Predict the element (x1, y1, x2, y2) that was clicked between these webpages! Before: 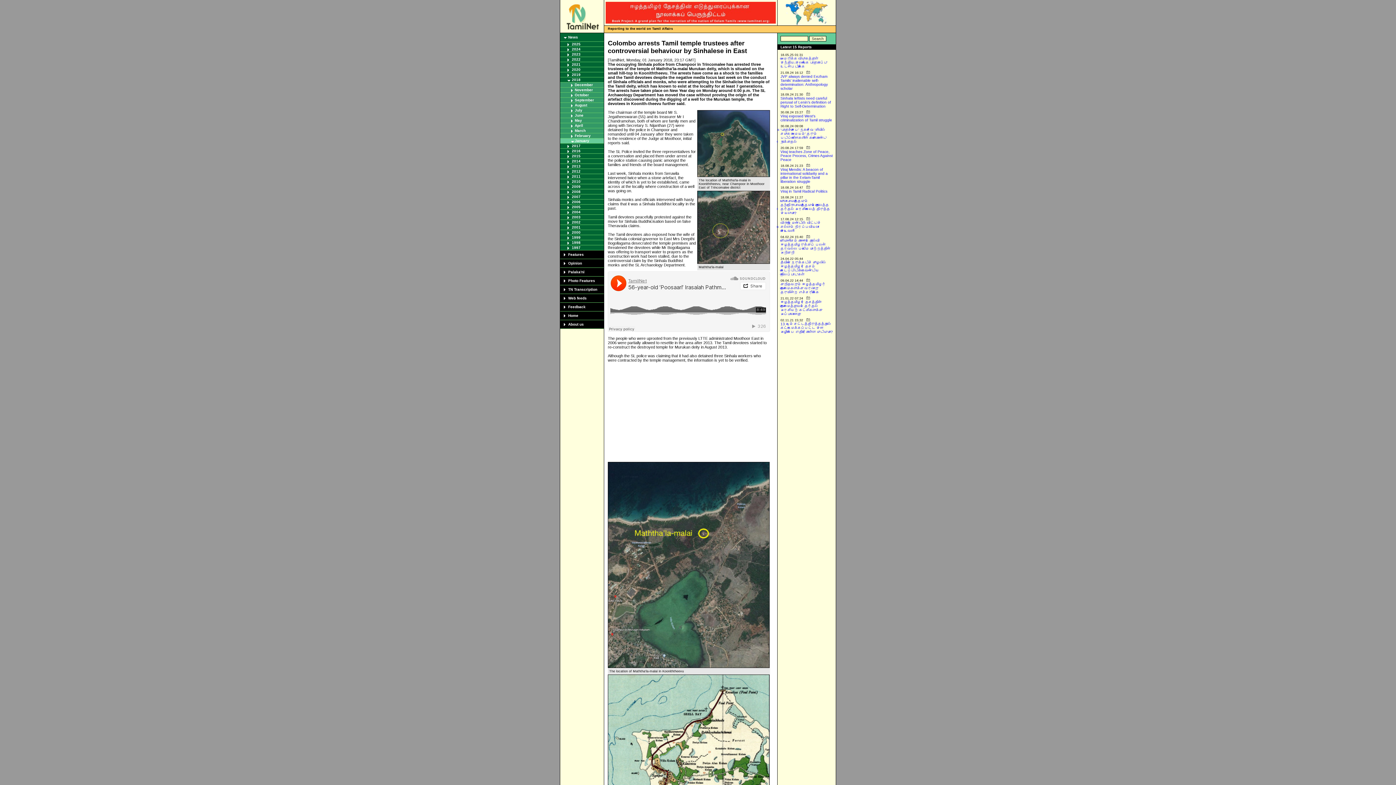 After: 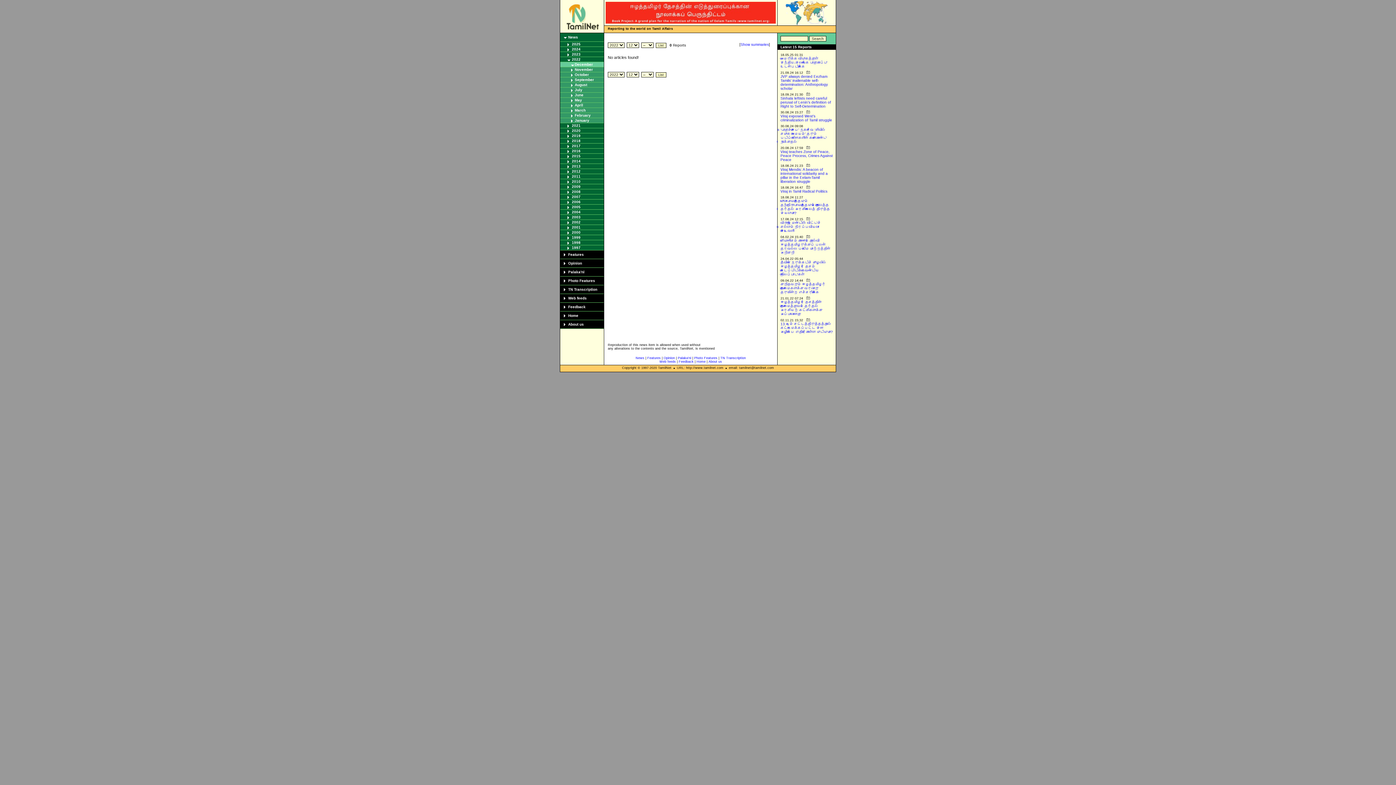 Action: bbox: (572, 57, 580, 61) label: 2022